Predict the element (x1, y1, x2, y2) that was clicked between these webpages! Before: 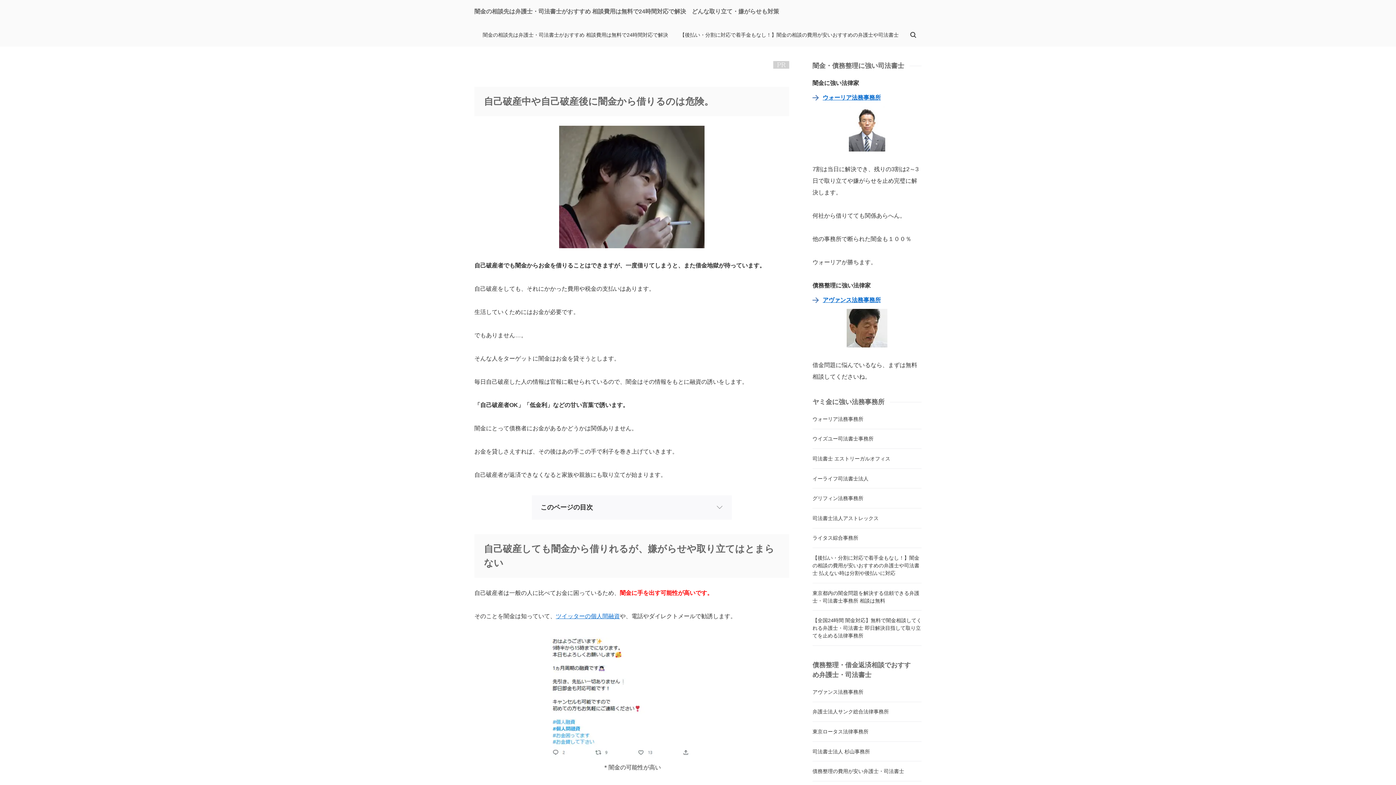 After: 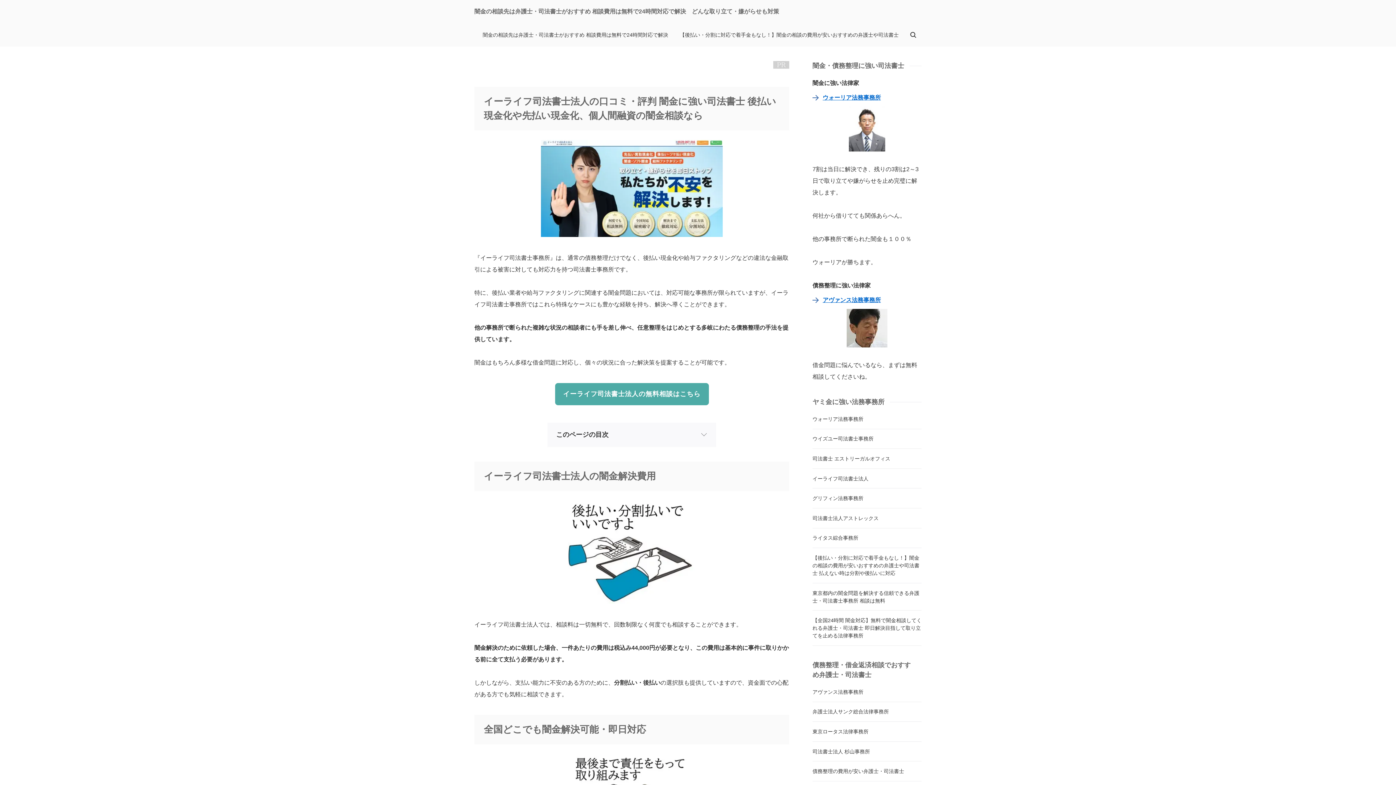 Action: bbox: (812, 469, 921, 488) label: イーライフ司法書士法人